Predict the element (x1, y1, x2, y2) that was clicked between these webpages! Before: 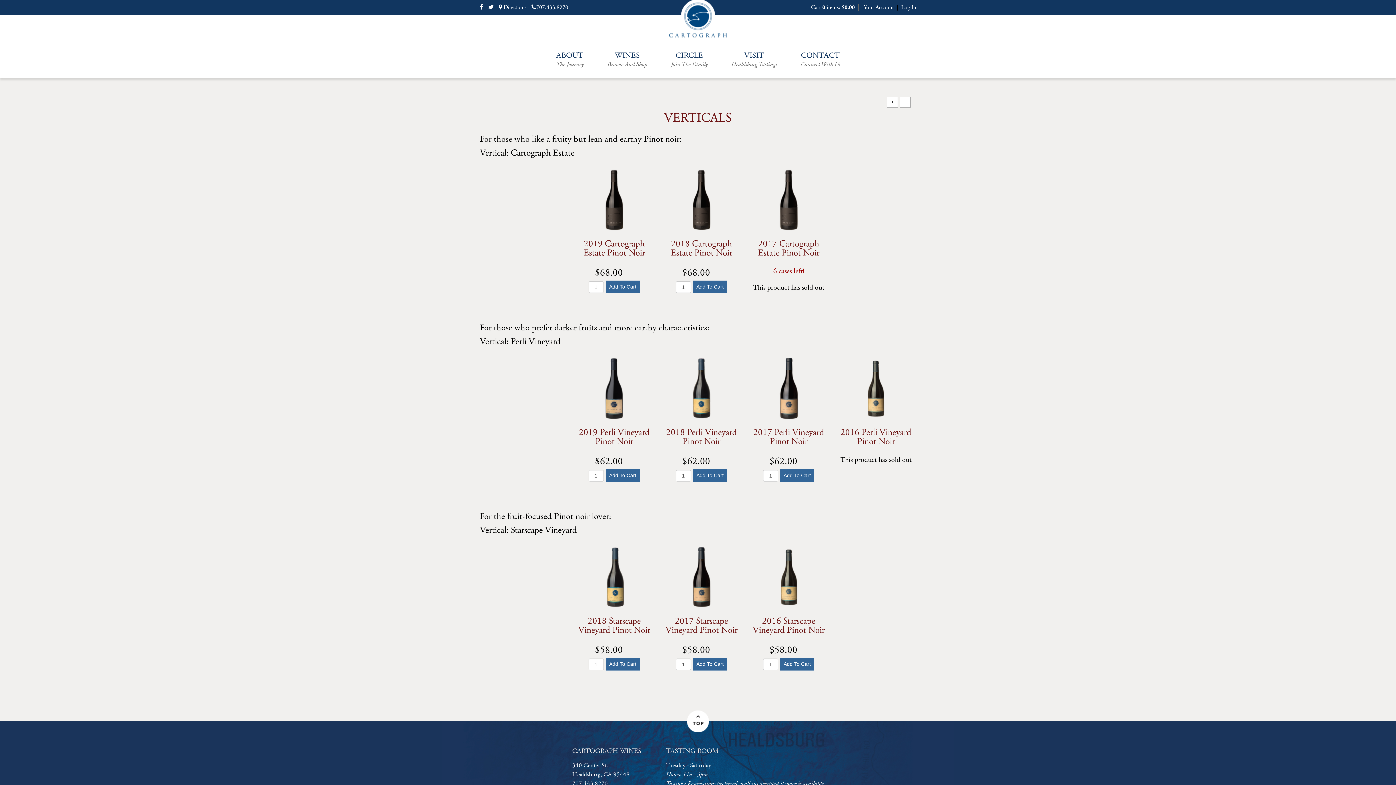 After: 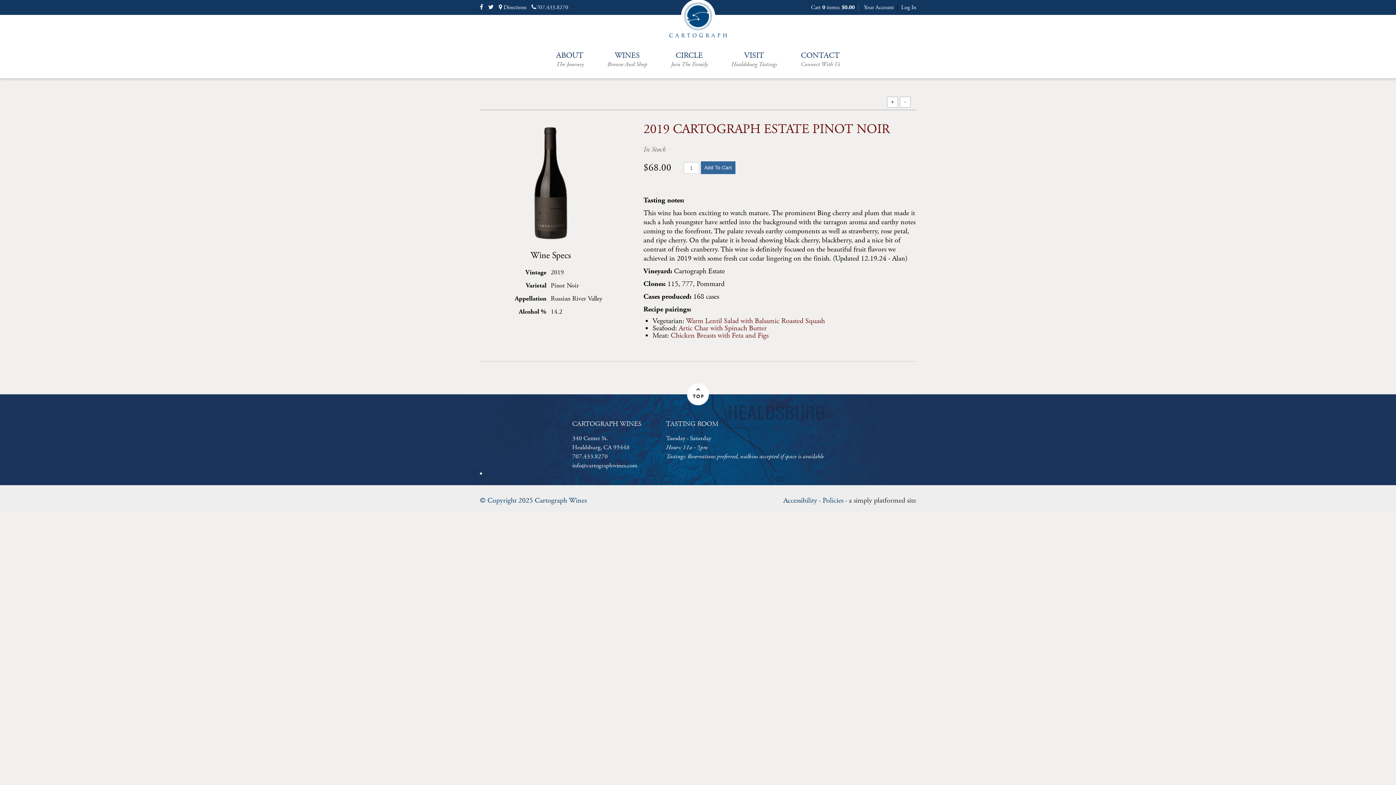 Action: bbox: (592, 194, 636, 203)